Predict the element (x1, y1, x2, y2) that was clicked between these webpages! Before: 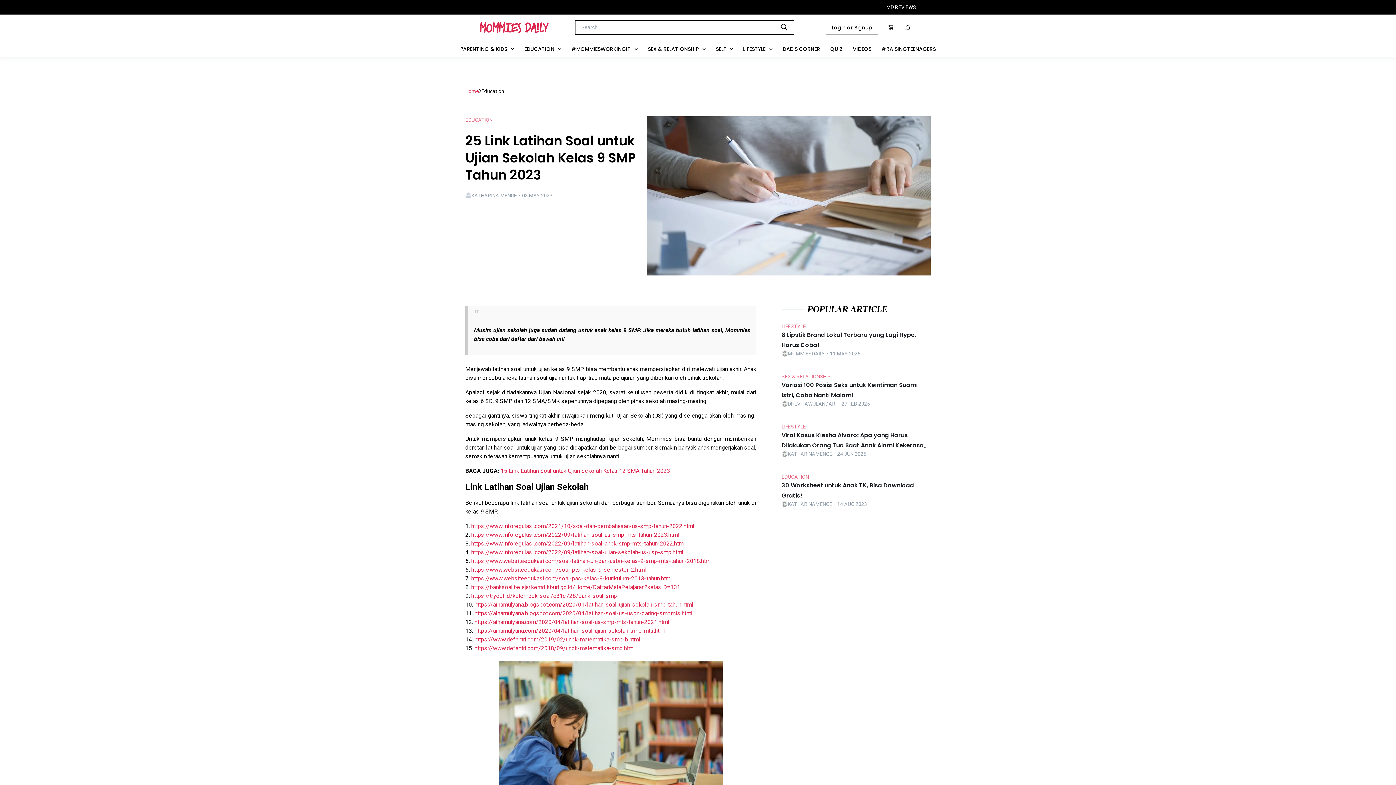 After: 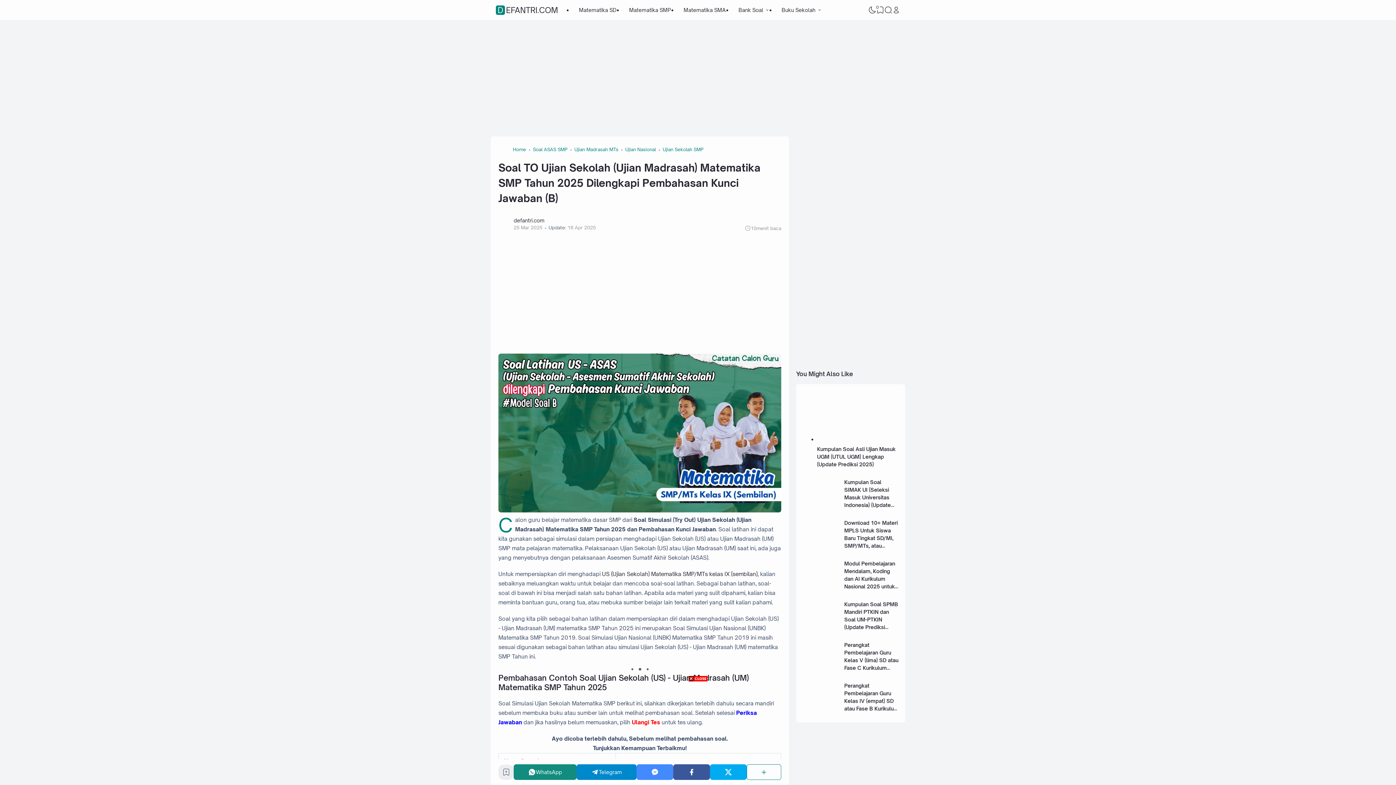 Action: label: https://www.defantri.com/2019/02/unbk-matematika-smp-b.html bbox: (474, 636, 640, 643)